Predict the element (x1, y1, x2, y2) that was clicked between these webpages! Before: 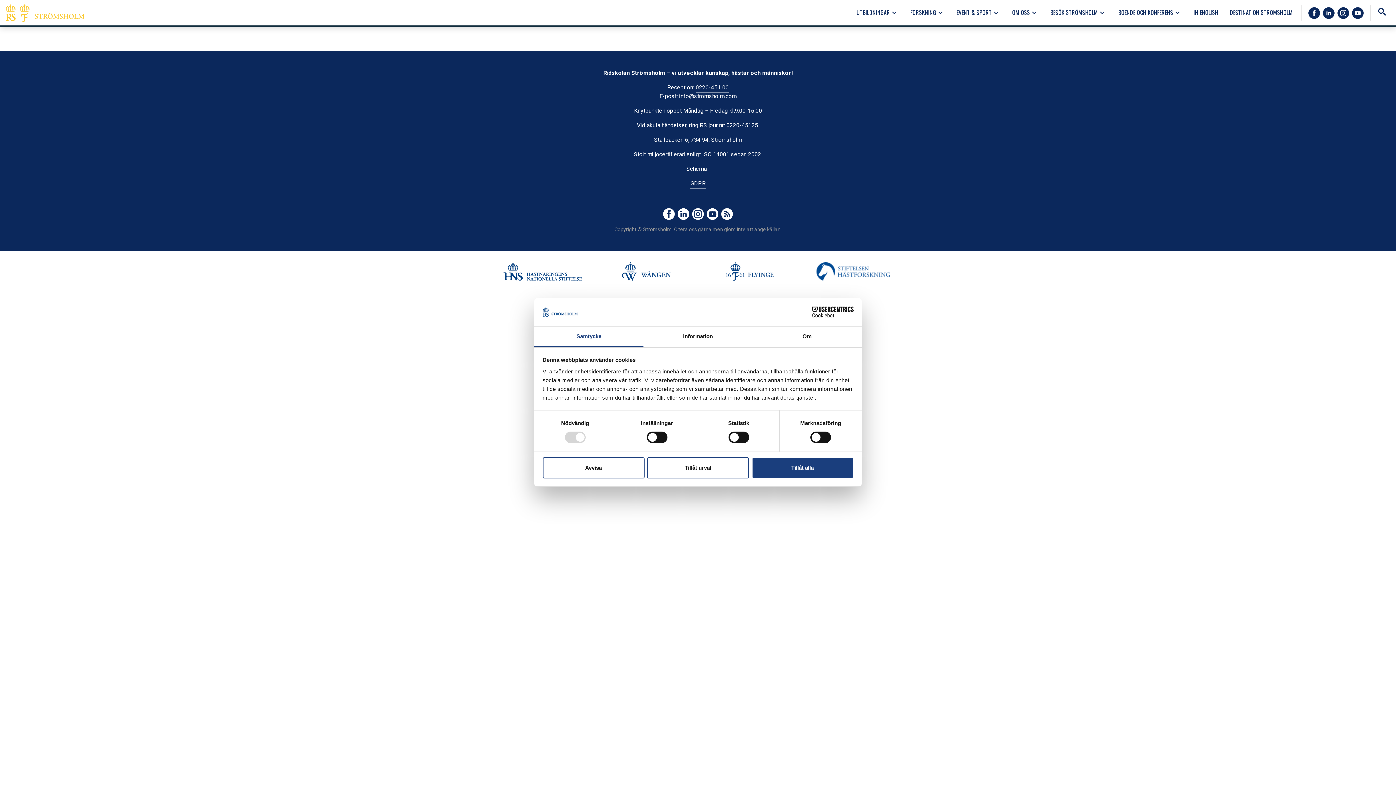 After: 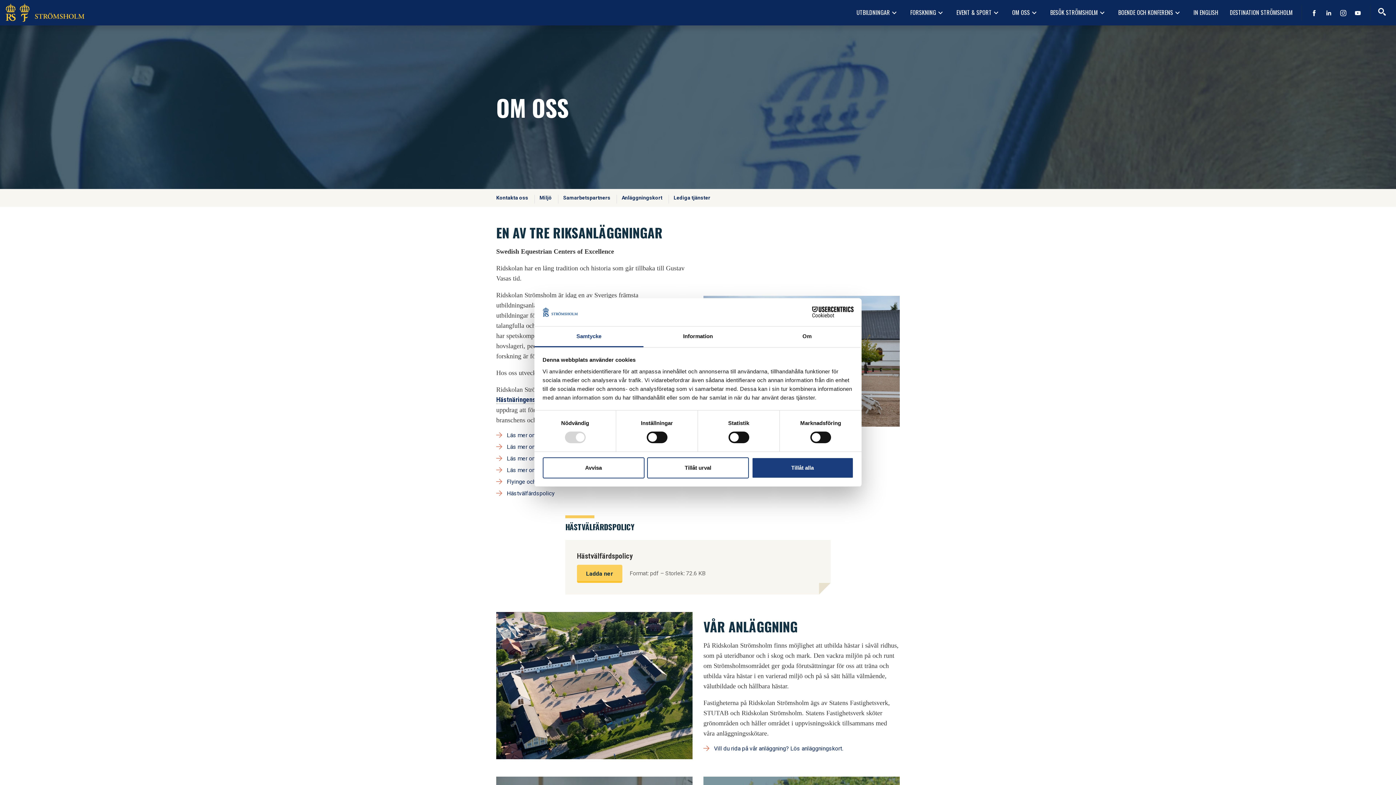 Action: label: OM OSSkeyboard_arrow_down bbox: (1006, 5, 1044, 20)